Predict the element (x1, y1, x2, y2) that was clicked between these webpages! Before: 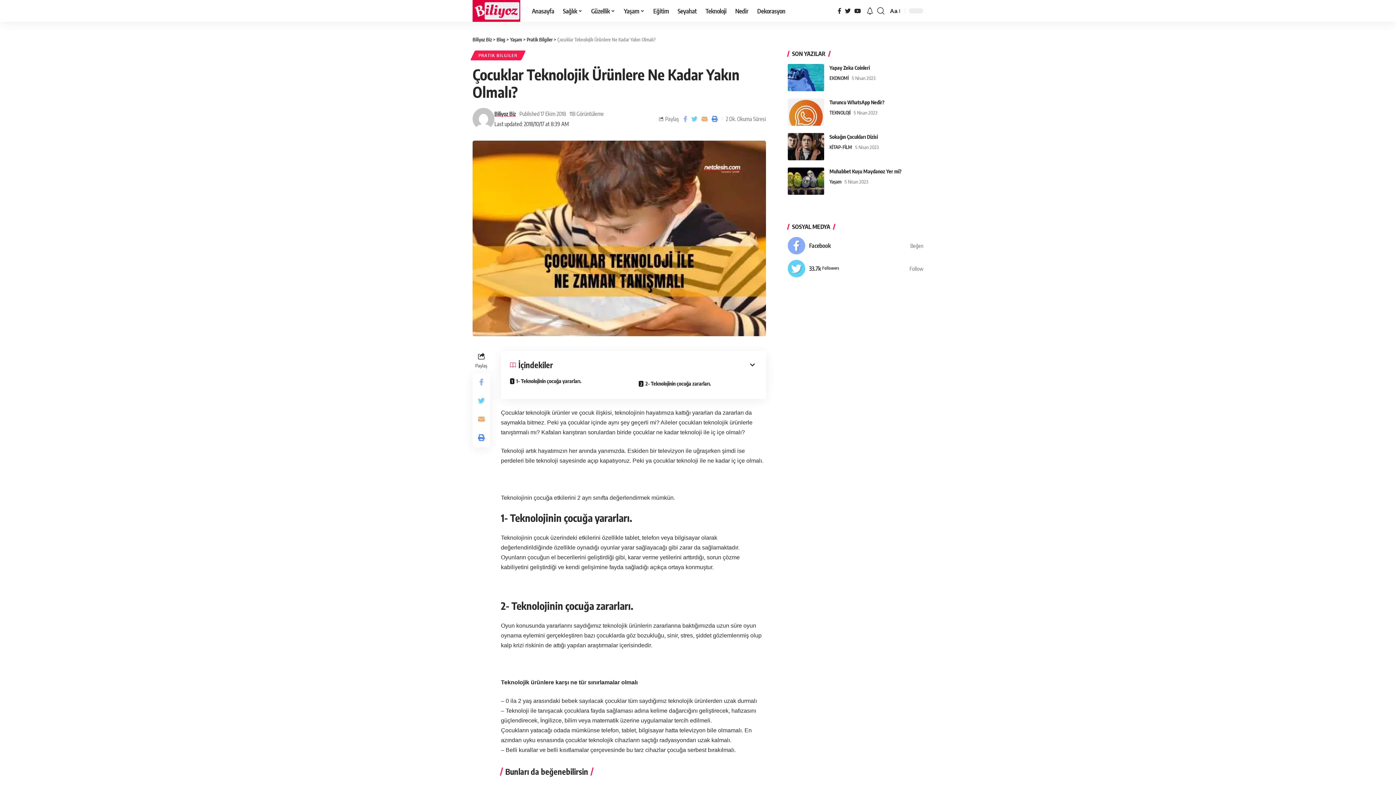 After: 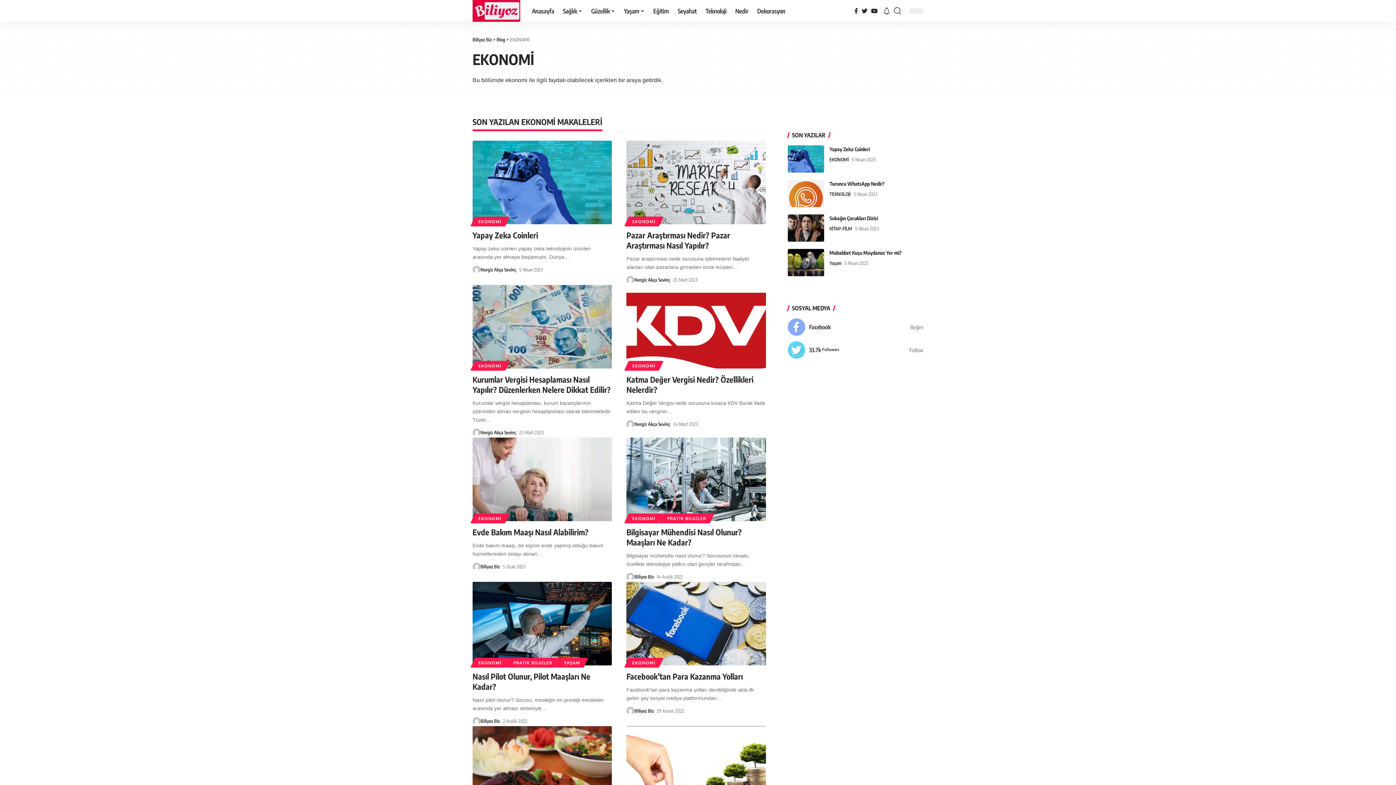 Action: bbox: (829, 74, 848, 82) label: EKONOMİ